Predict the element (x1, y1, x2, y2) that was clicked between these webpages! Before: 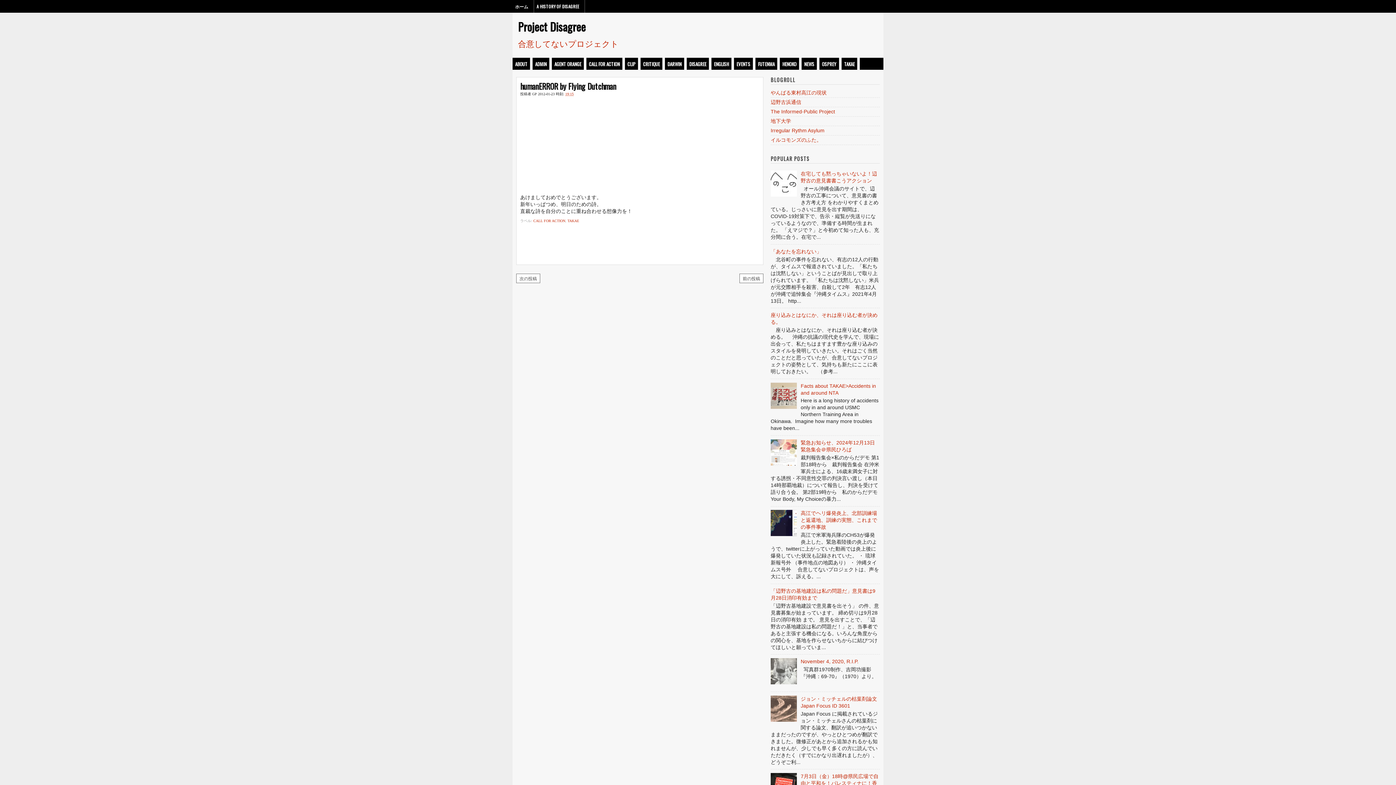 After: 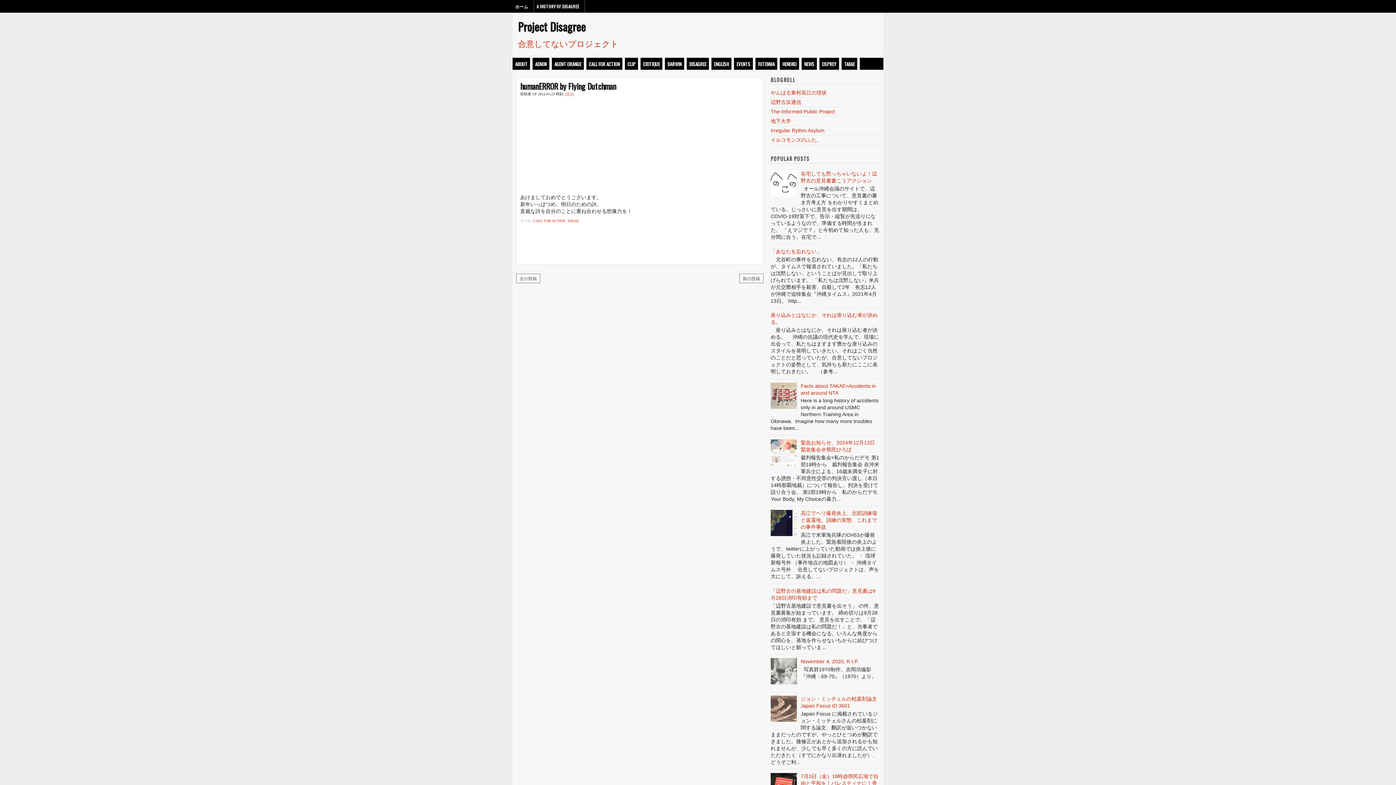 Action: bbox: (770, 404, 799, 410)